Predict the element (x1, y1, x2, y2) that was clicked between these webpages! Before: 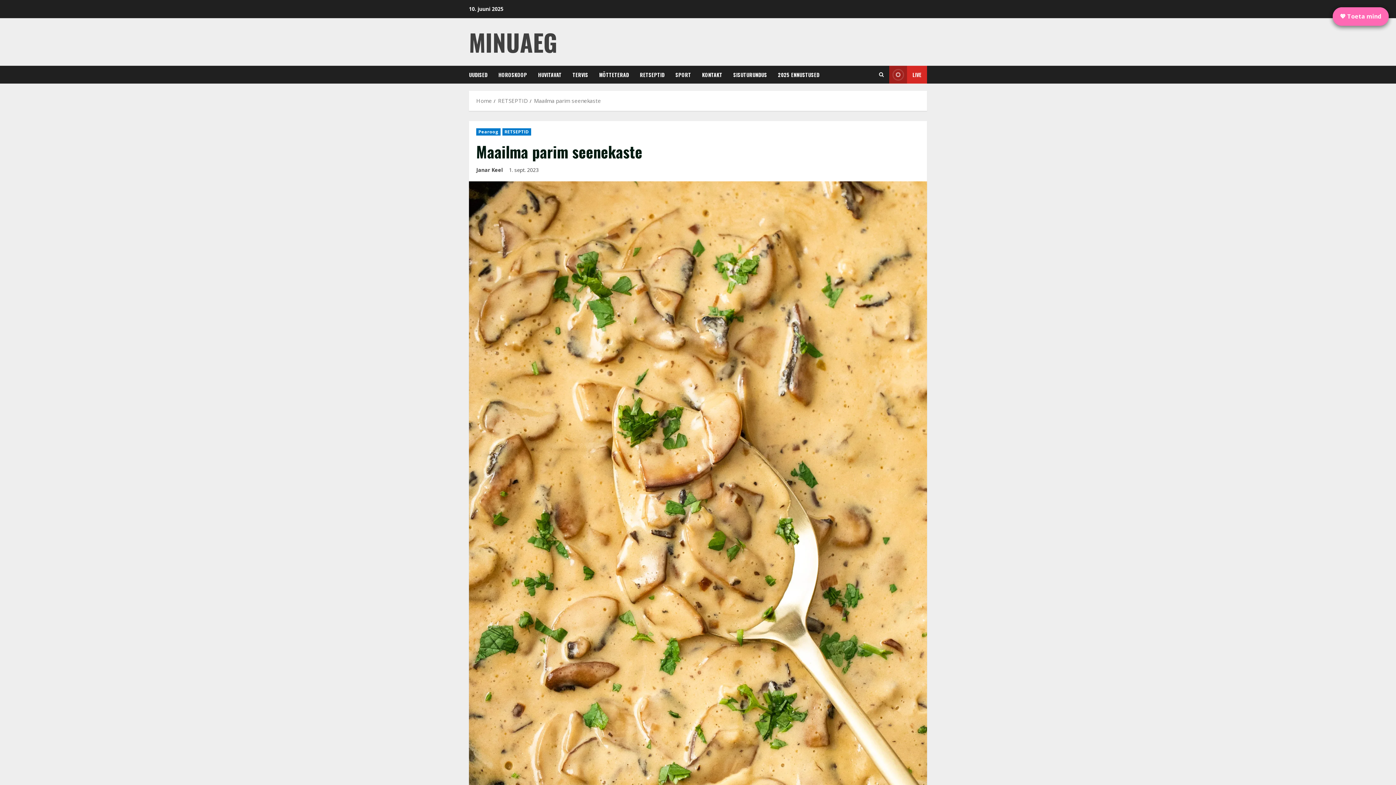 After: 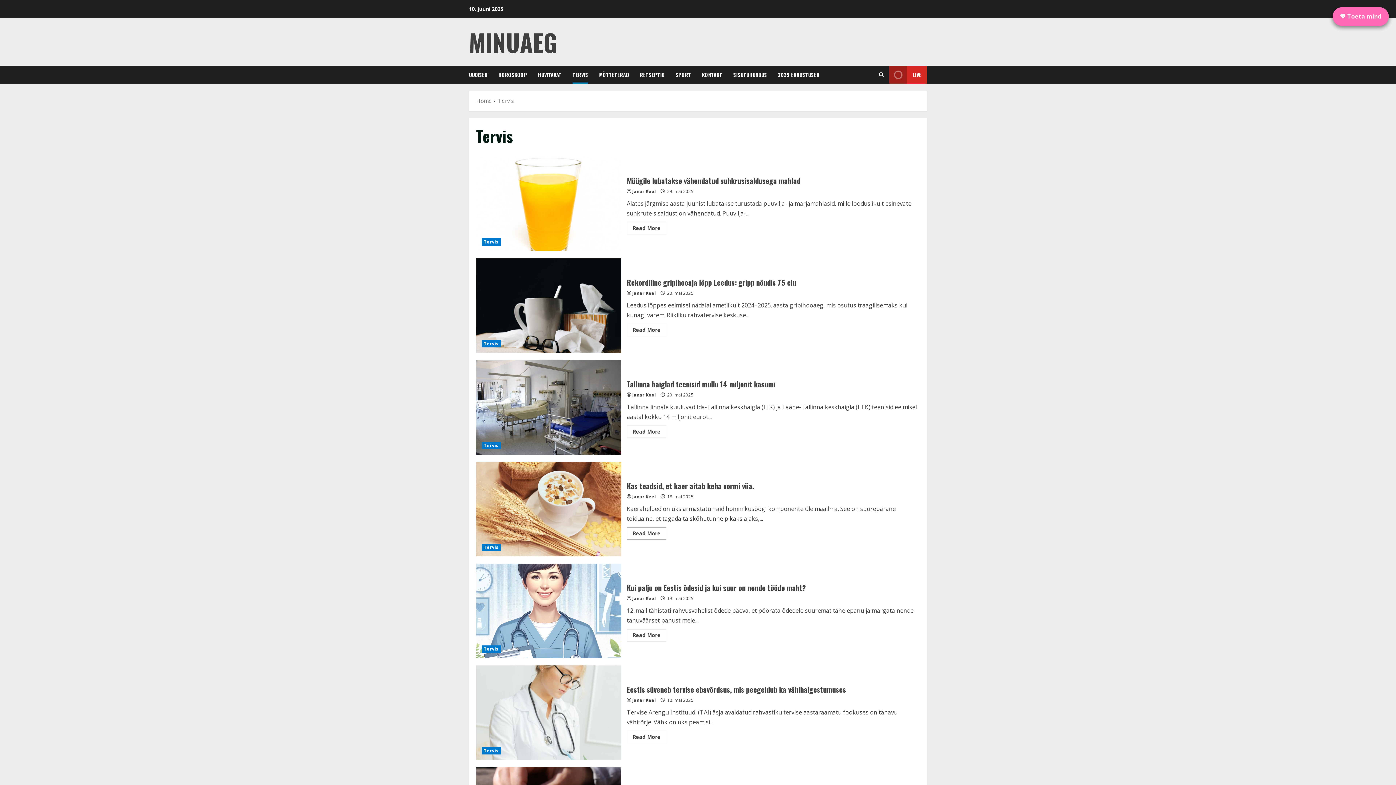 Action: bbox: (567, 65, 593, 83) label: TERVIS